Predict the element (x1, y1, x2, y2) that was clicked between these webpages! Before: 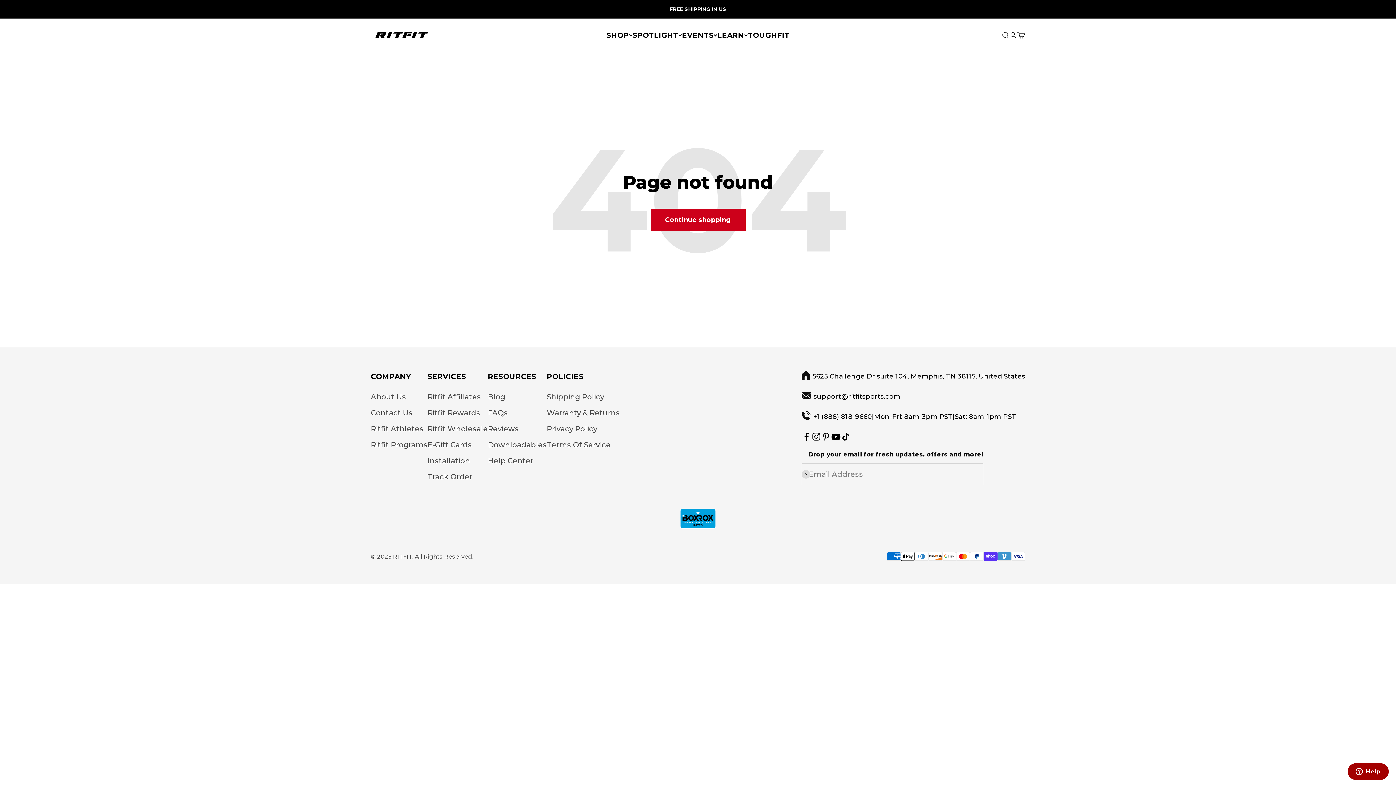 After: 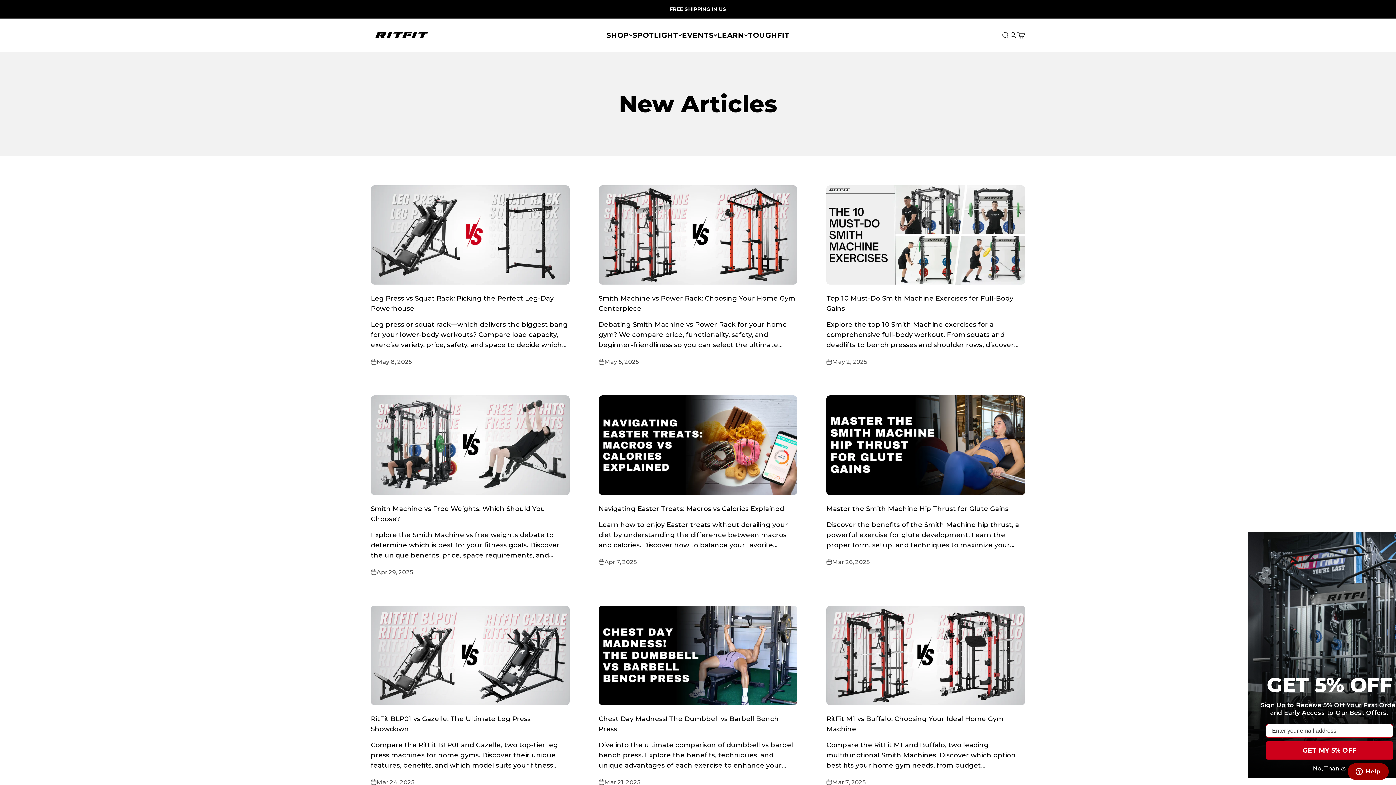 Action: bbox: (488, 391, 505, 403) label: Blog